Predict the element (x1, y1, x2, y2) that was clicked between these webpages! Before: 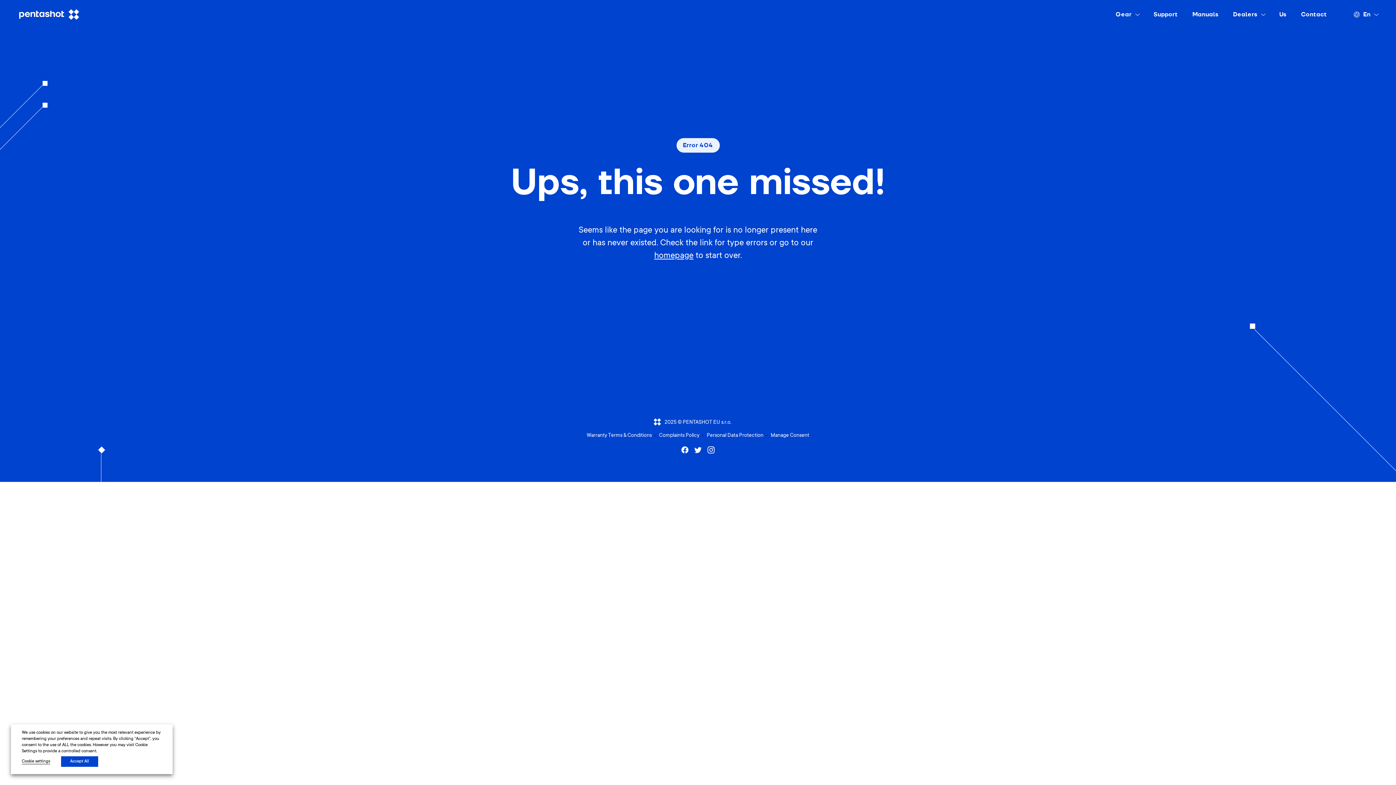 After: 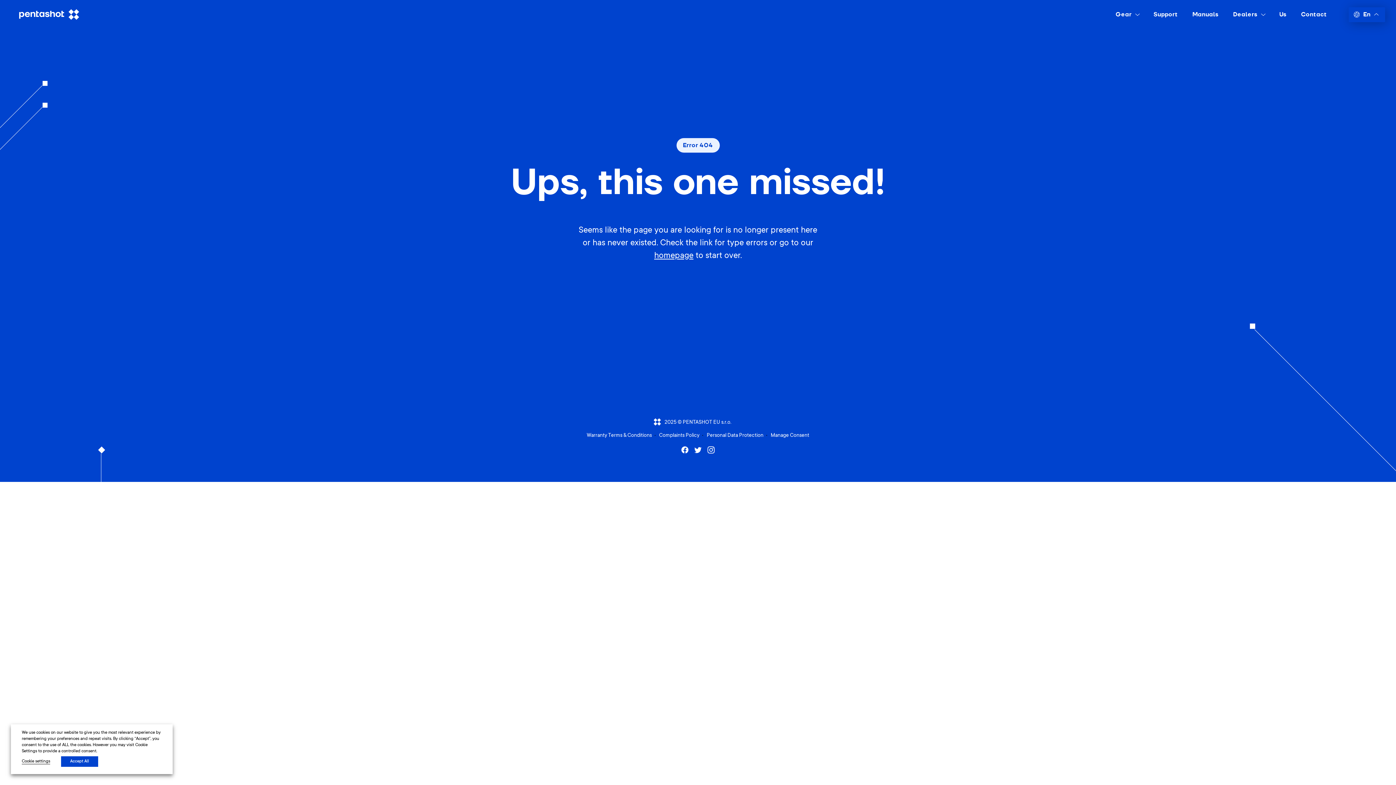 Action: label: En bbox: (1349, 7, 1385, 22)